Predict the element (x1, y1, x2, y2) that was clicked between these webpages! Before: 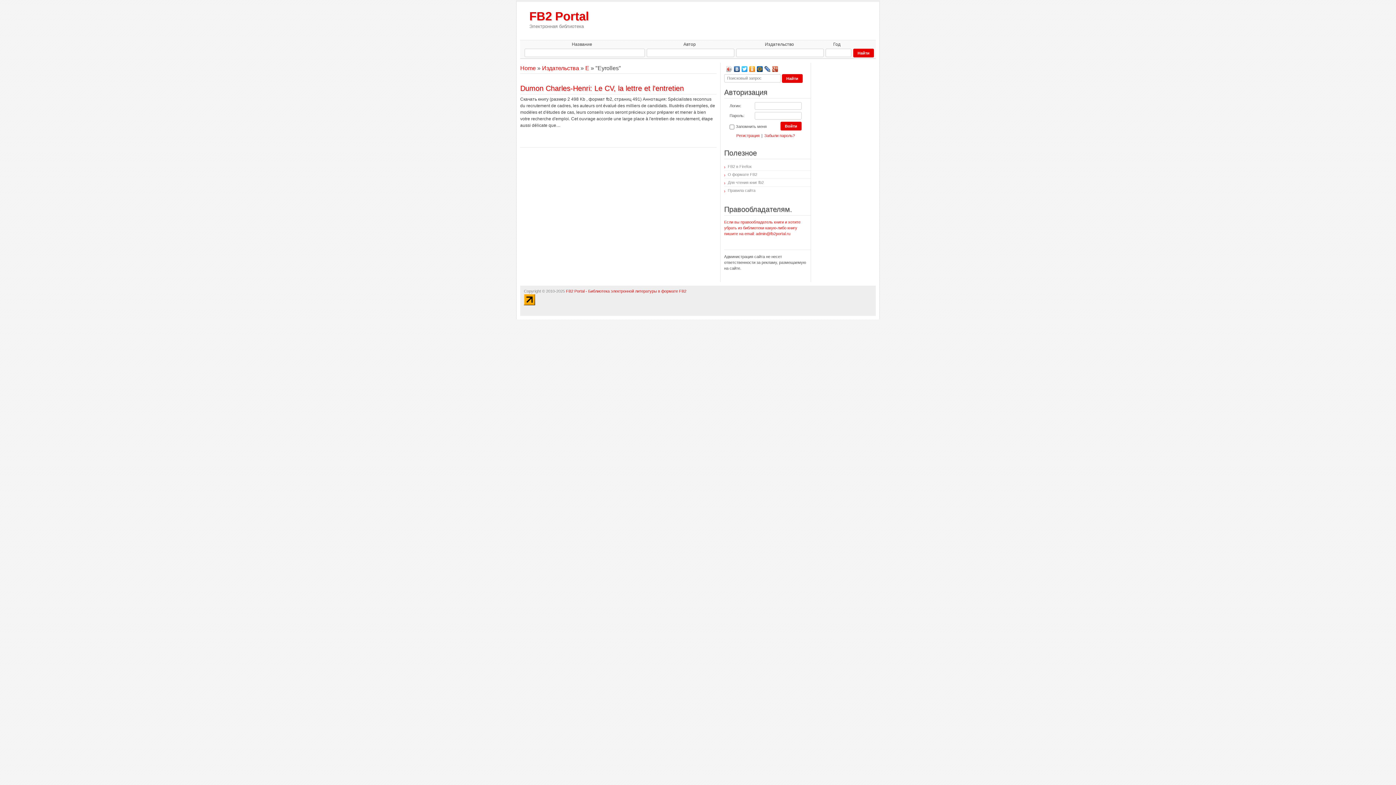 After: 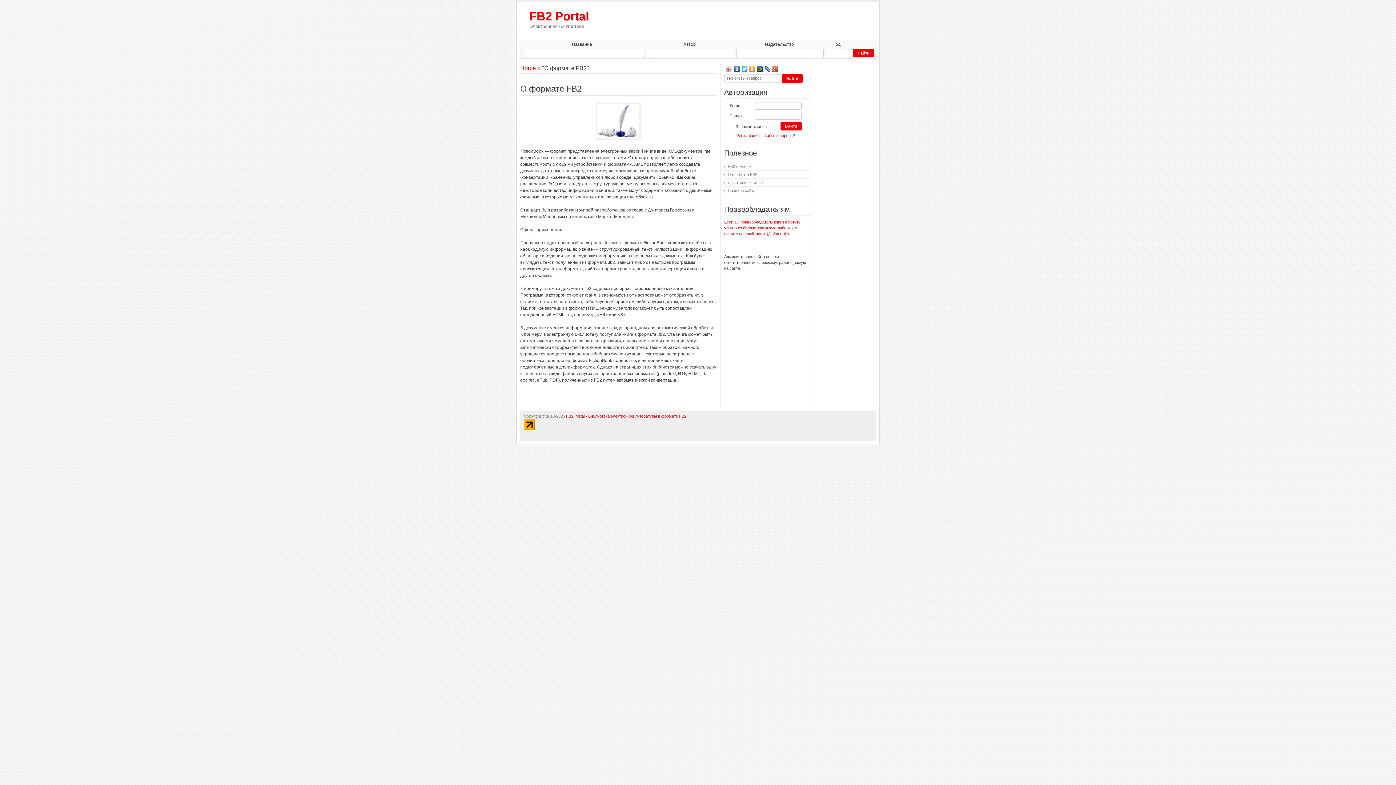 Action: label: О формате FB2 bbox: (724, 172, 757, 176)